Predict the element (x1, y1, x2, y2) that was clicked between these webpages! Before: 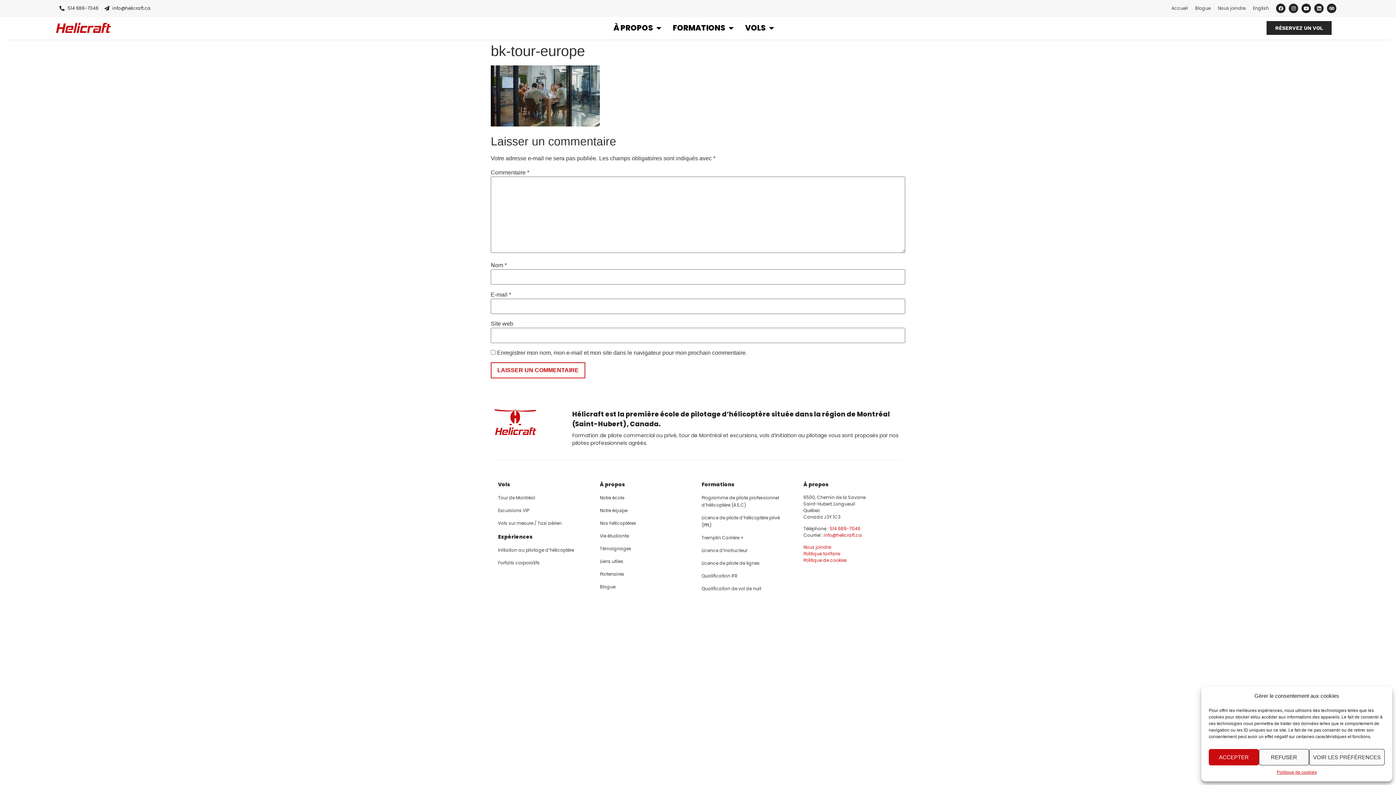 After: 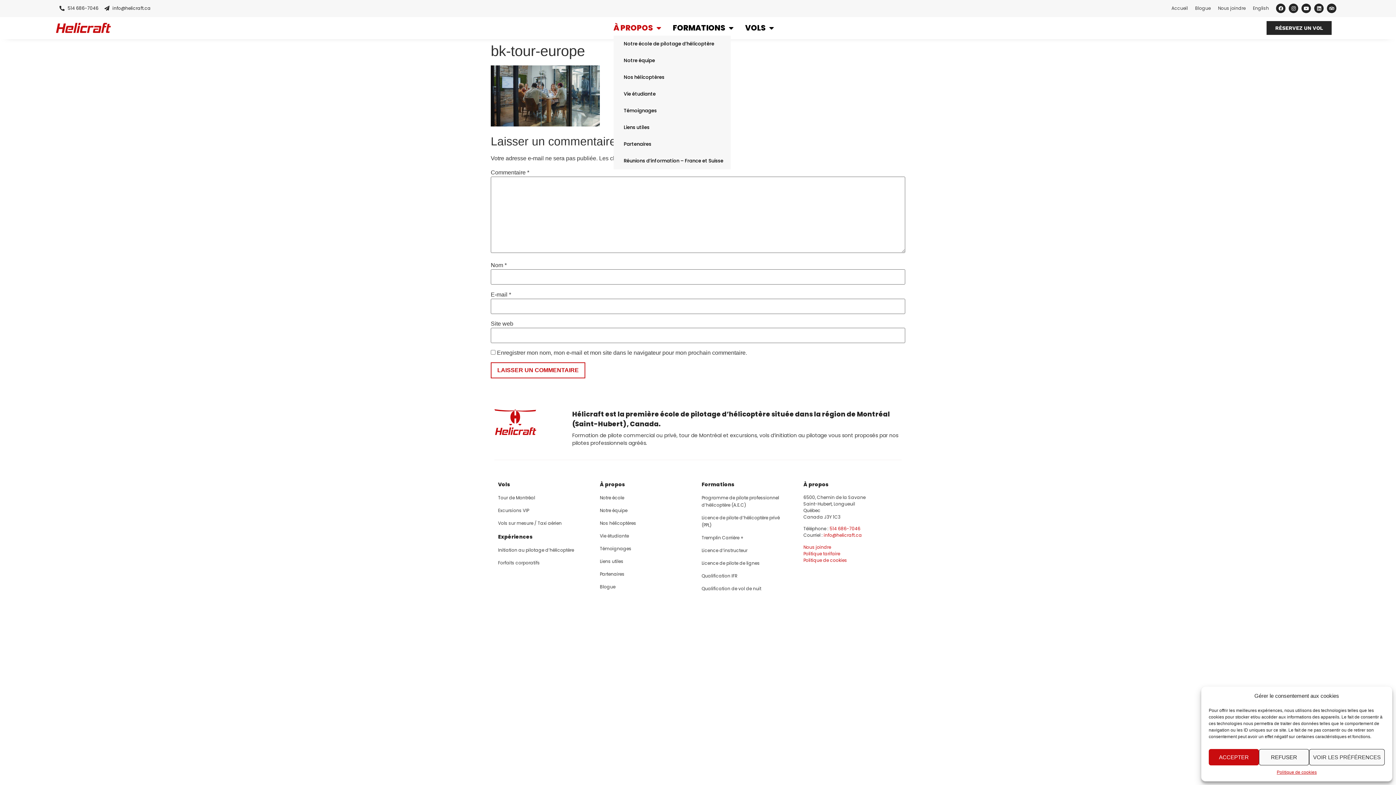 Action: bbox: (613, 20, 661, 35) label: À PROPOS